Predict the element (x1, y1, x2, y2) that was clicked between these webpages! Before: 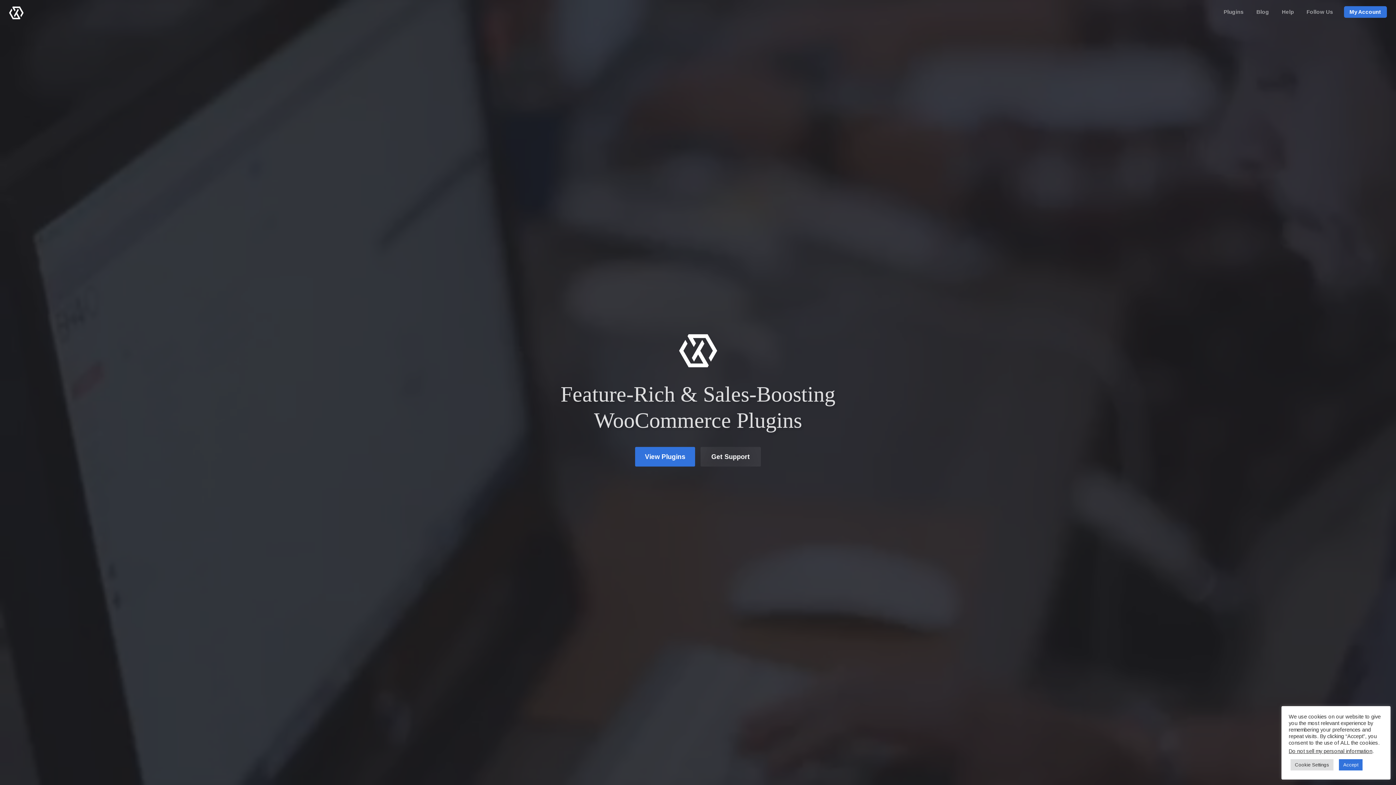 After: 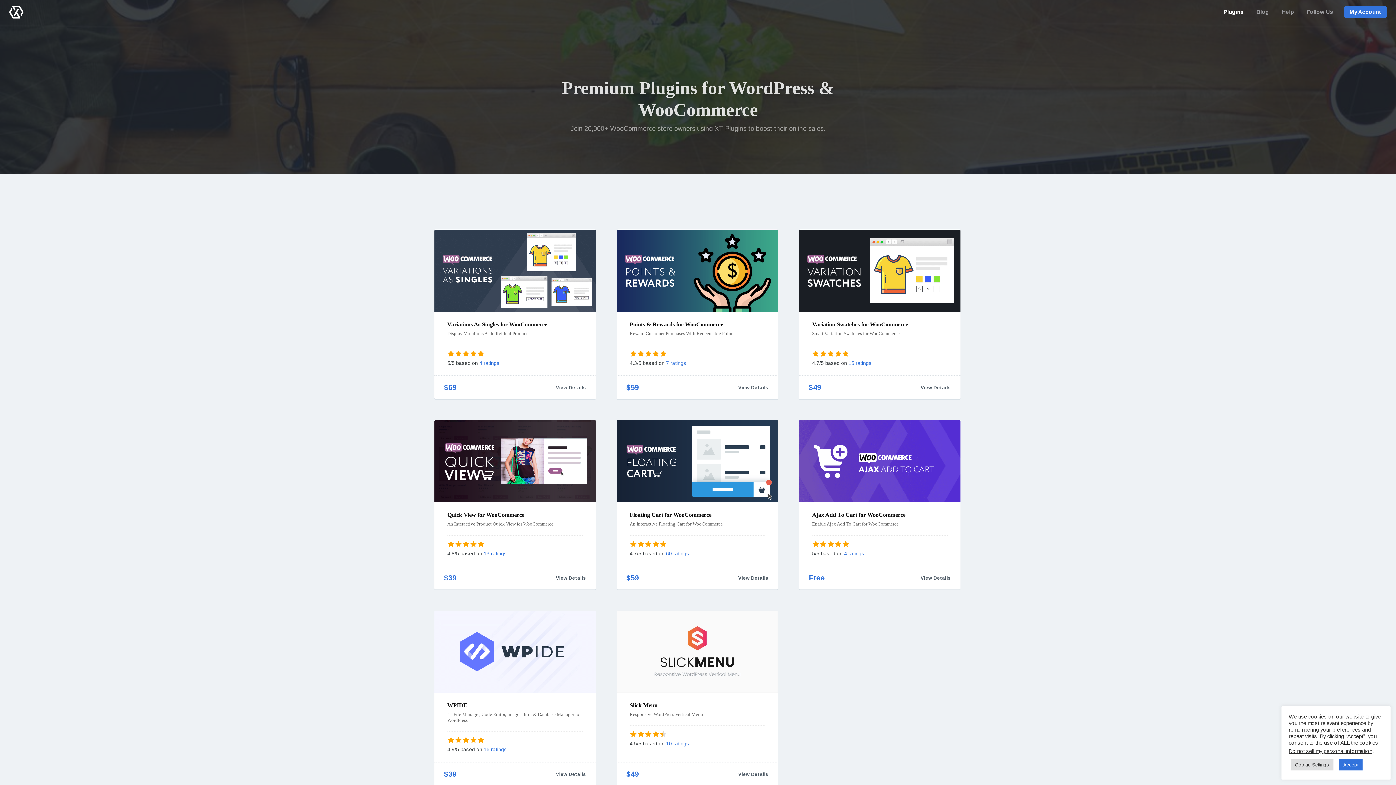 Action: bbox: (1224, 6, 1244, 17) label: Plugins